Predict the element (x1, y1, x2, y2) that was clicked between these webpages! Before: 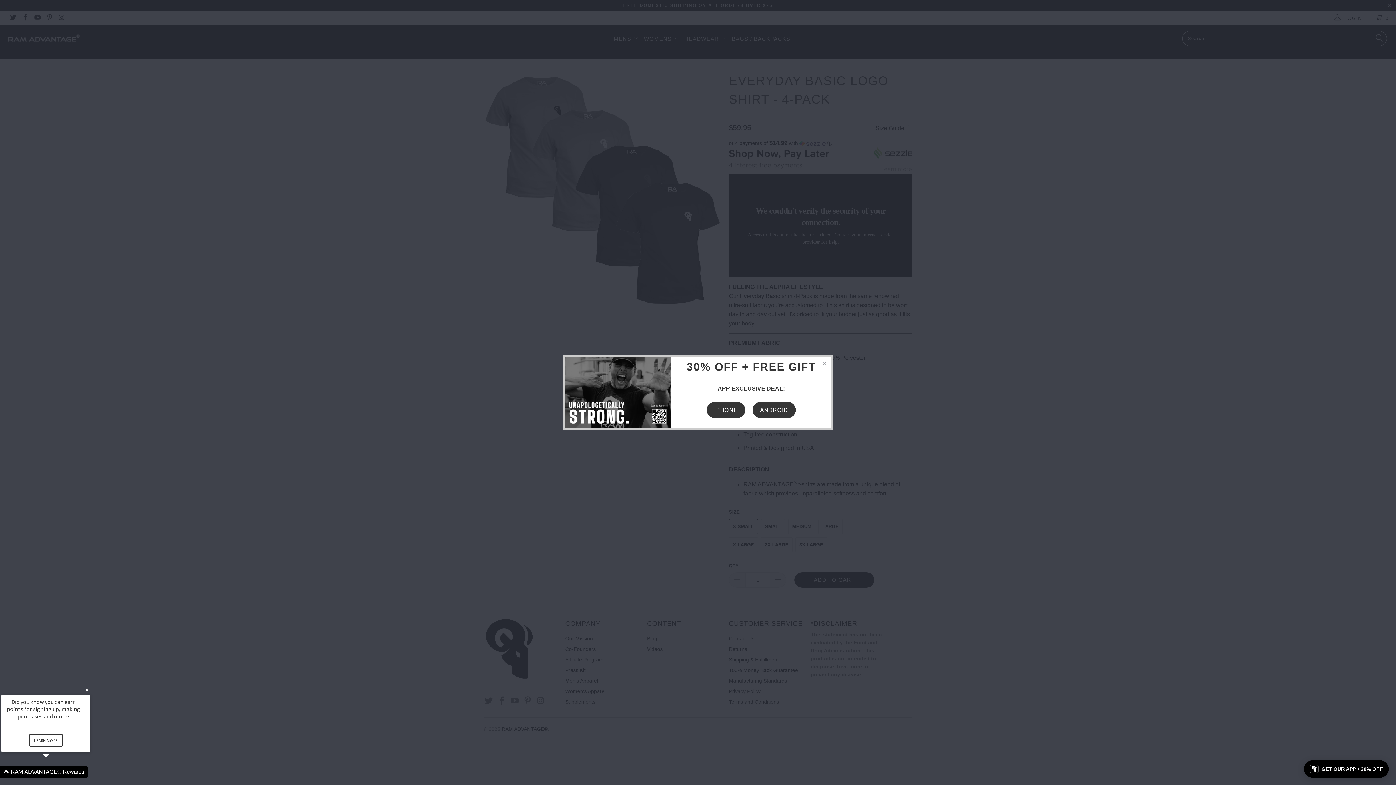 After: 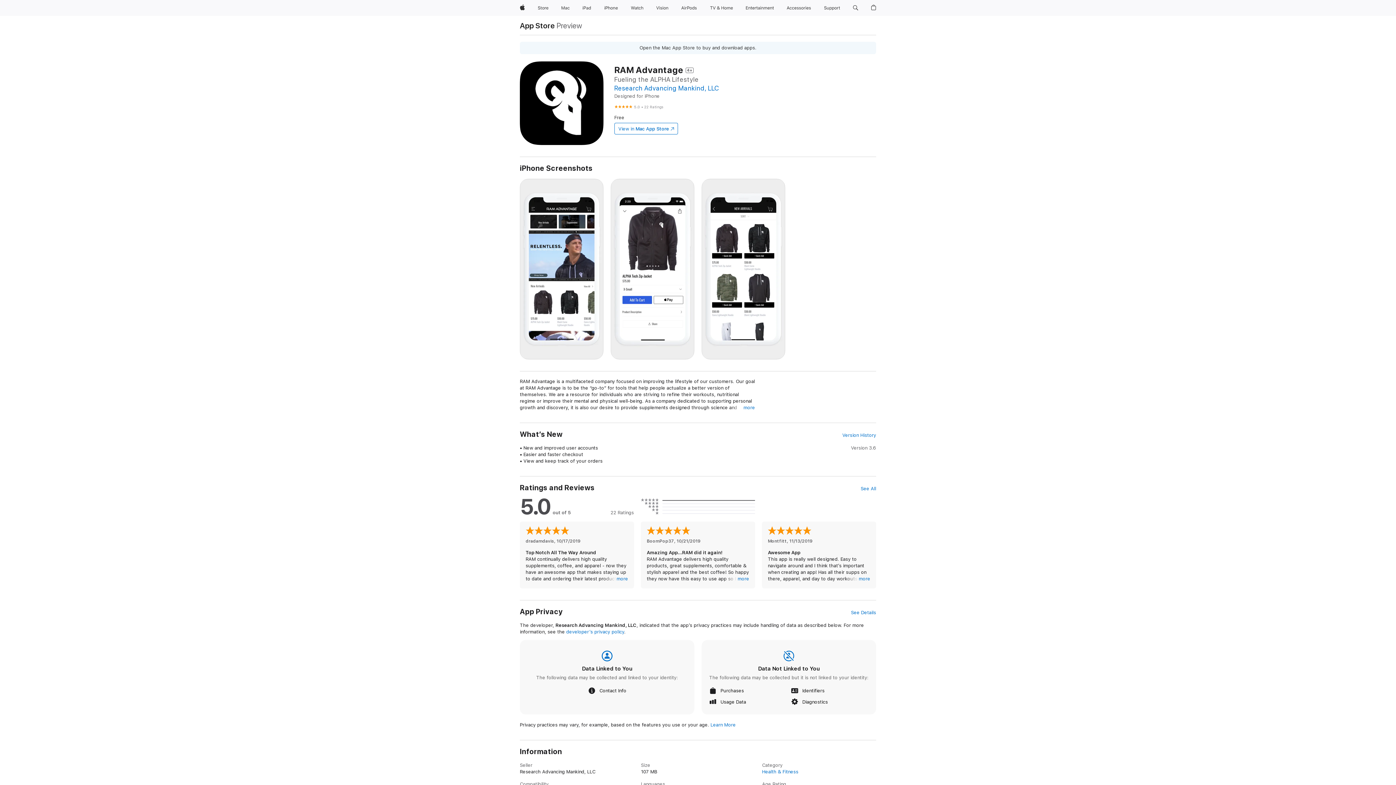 Action: label: IPHONE bbox: (706, 402, 745, 418)